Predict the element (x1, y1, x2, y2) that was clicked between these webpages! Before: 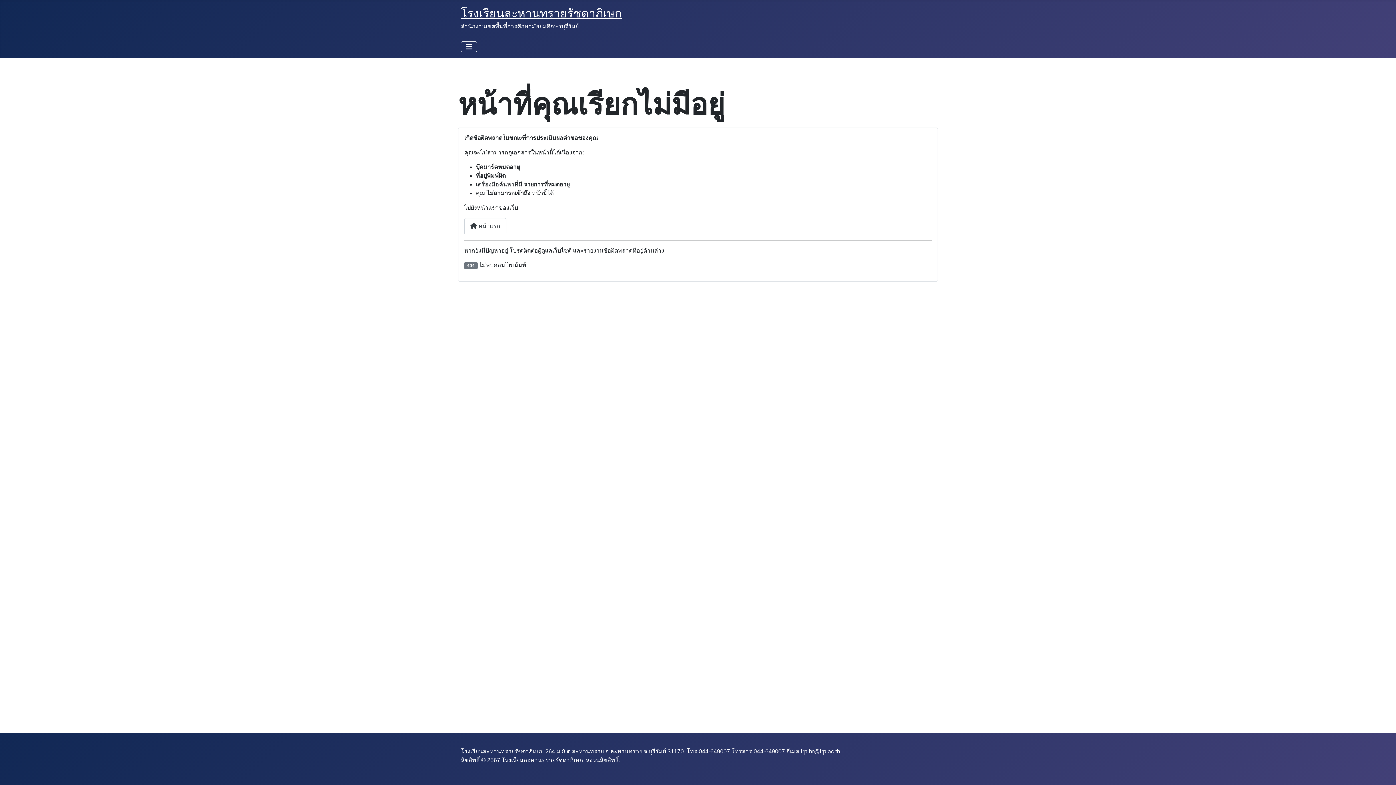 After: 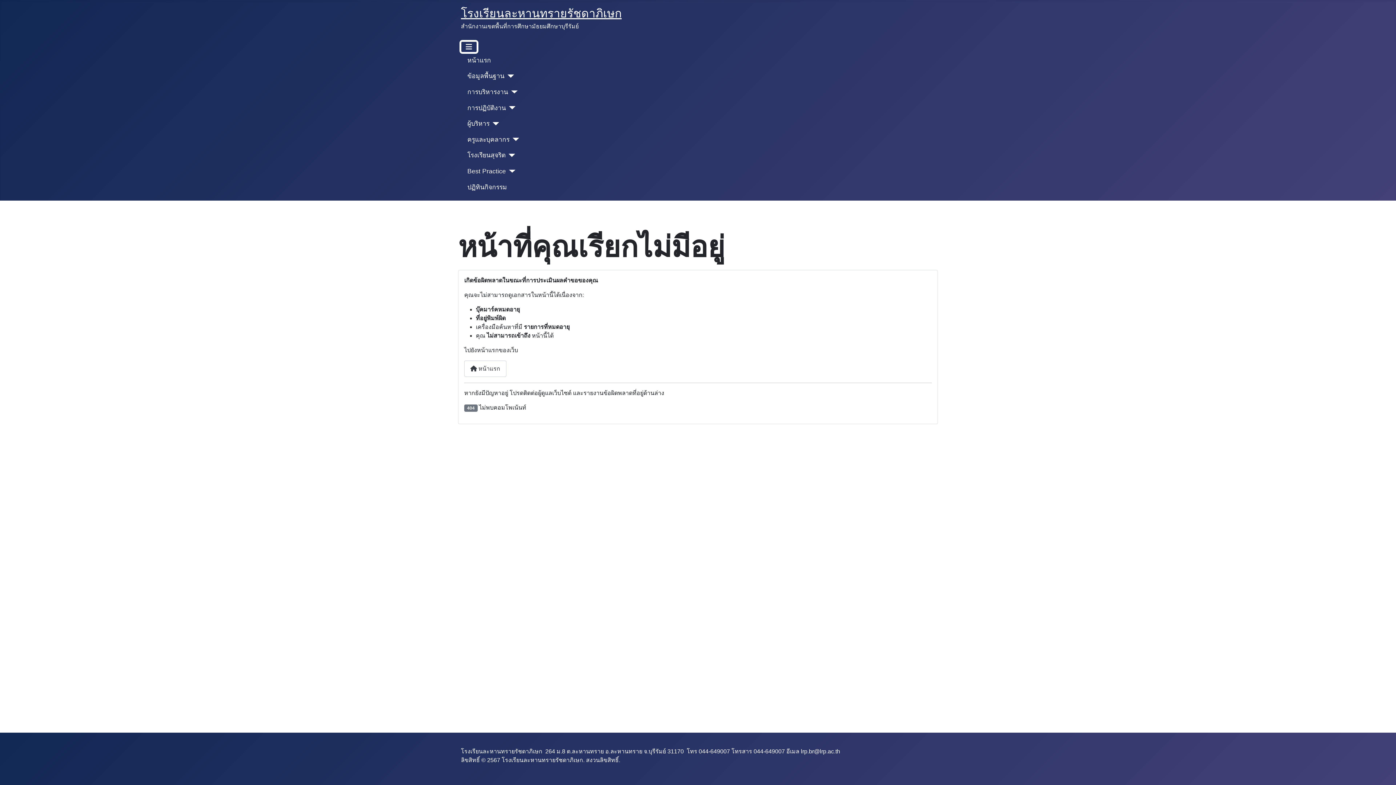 Action: label: สลับเนวิเกชั่น bbox: (461, 41, 477, 52)